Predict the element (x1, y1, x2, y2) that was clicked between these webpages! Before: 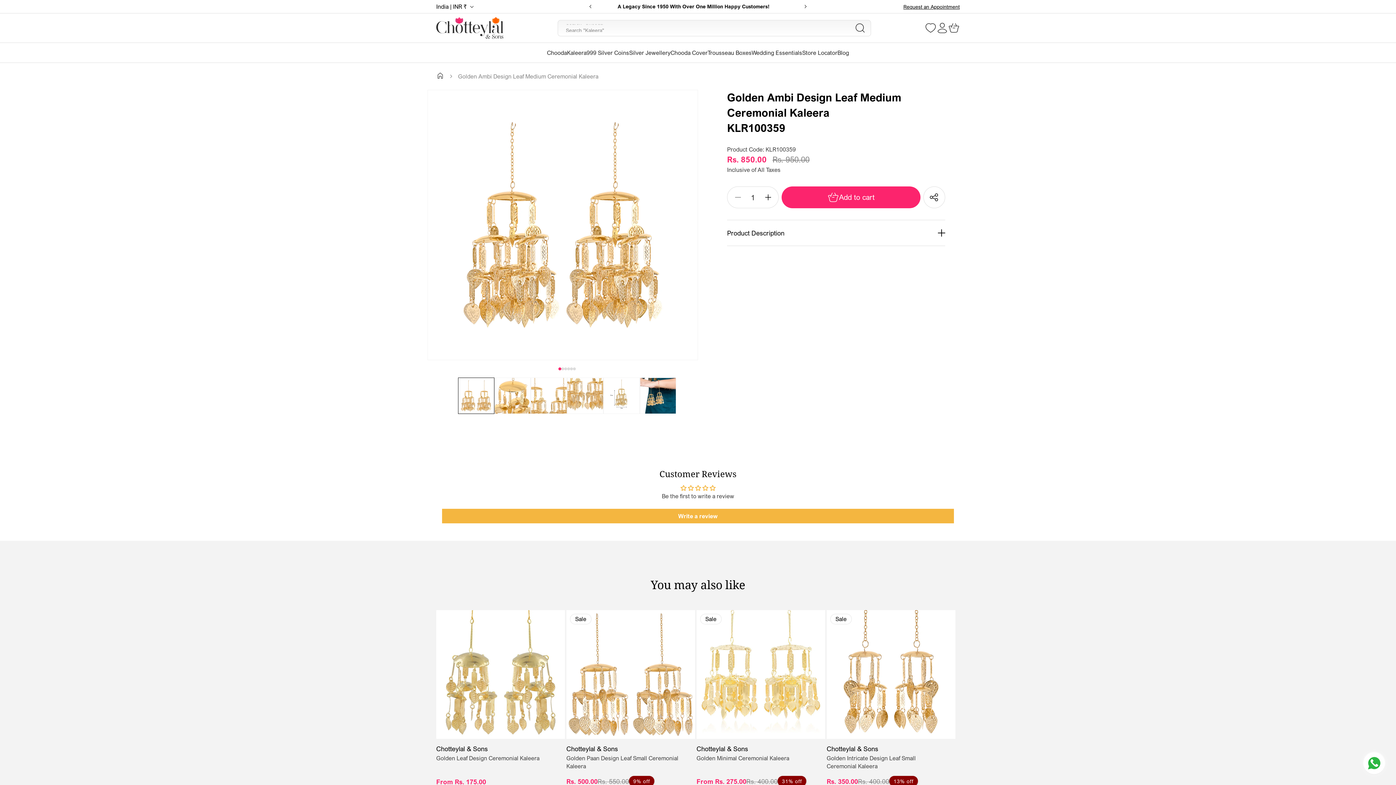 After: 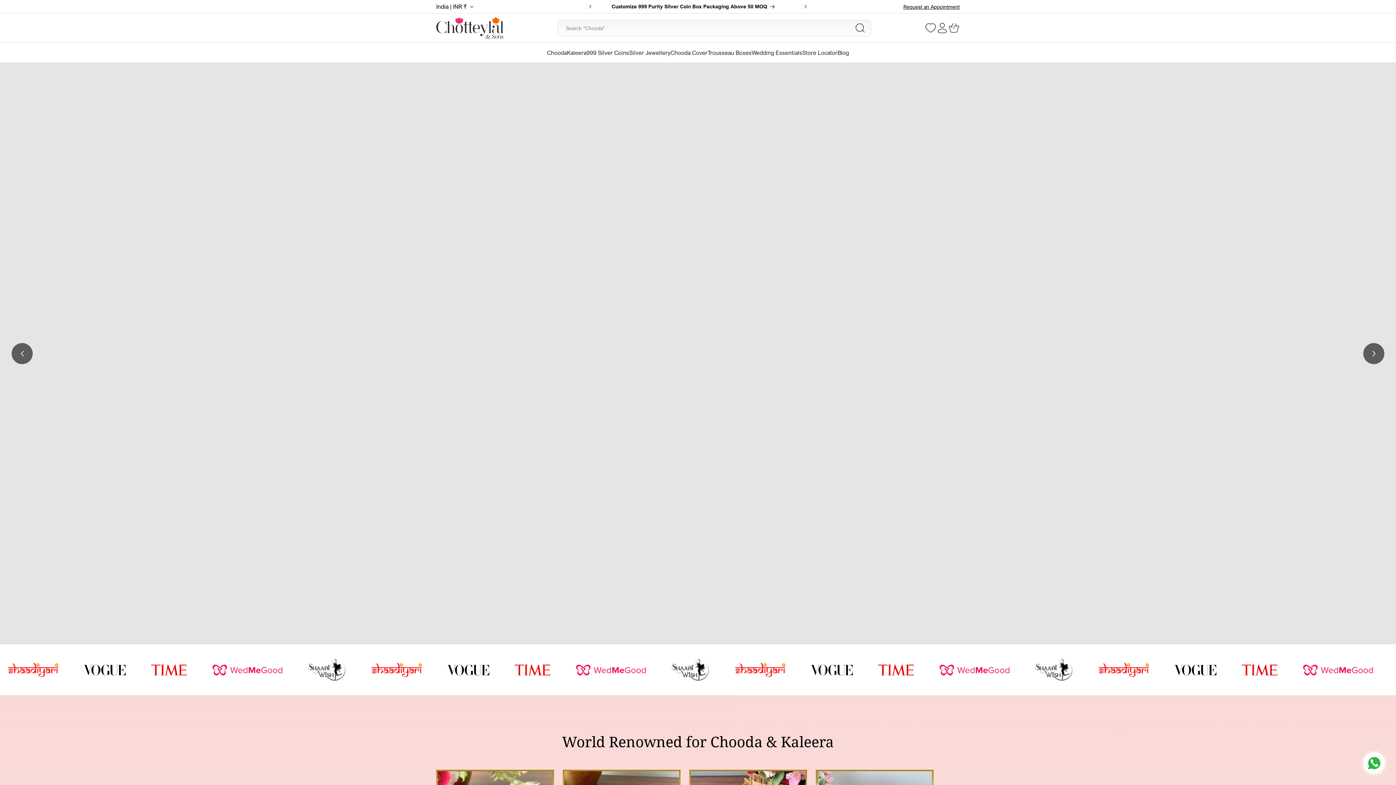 Action: bbox: (436, 17, 503, 38)